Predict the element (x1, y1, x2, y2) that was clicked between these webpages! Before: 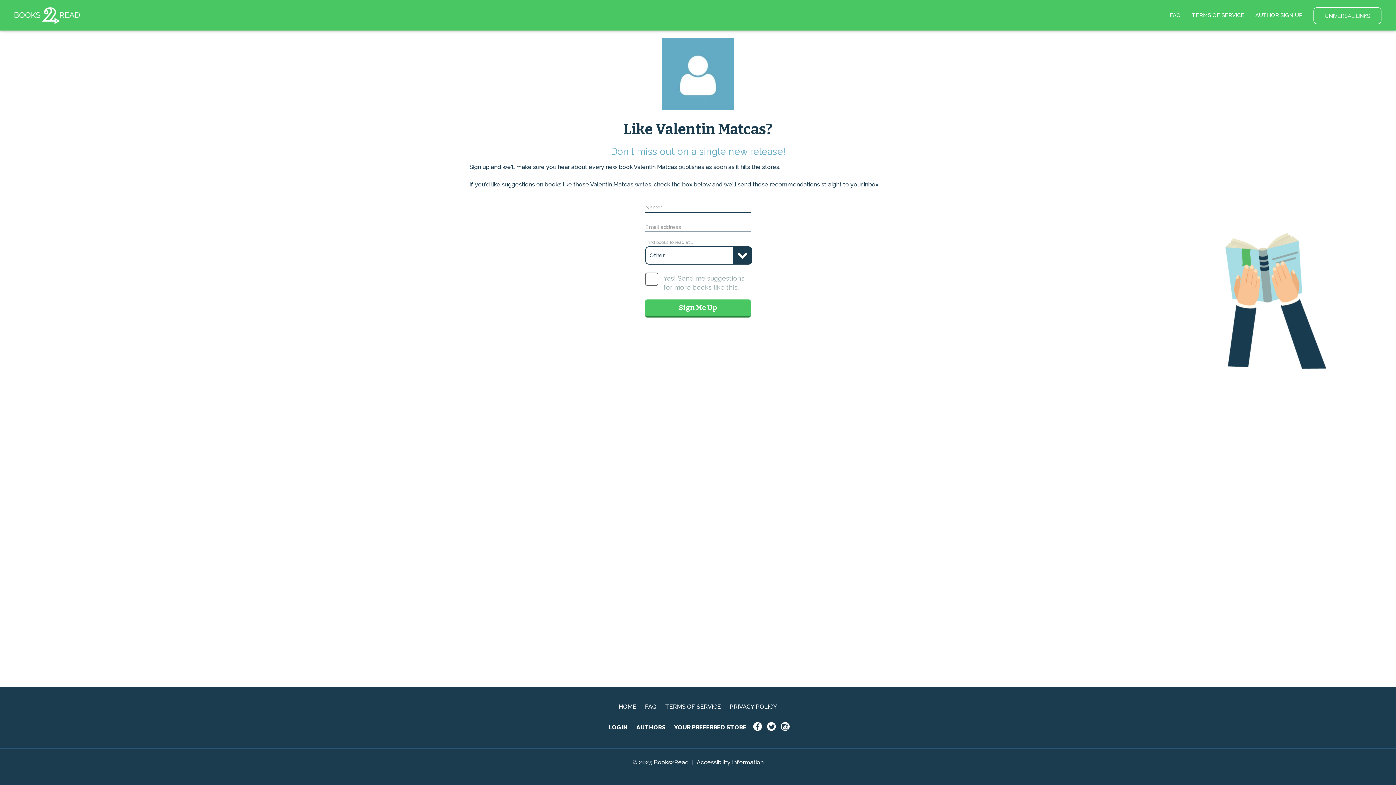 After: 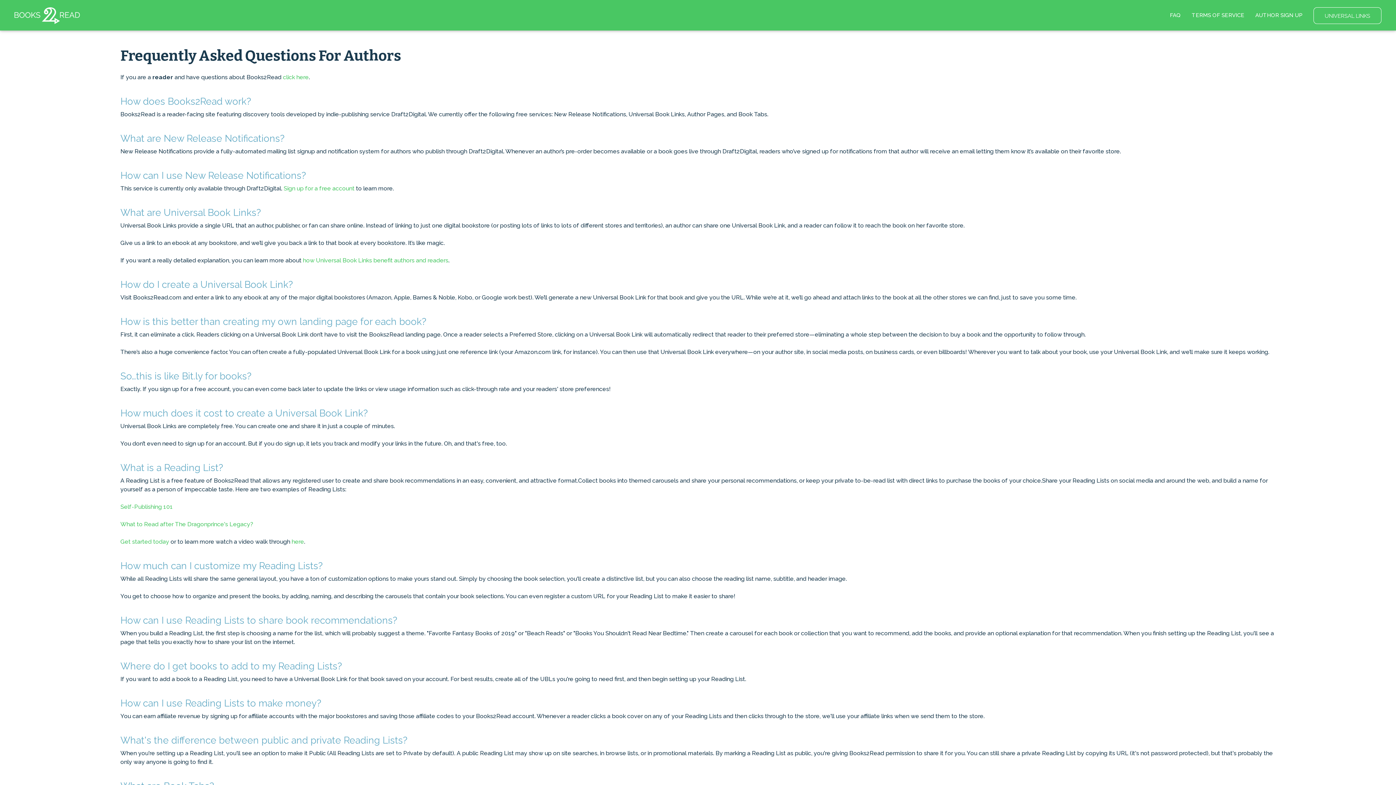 Action: label: AUTHORS bbox: (636, 724, 665, 731)